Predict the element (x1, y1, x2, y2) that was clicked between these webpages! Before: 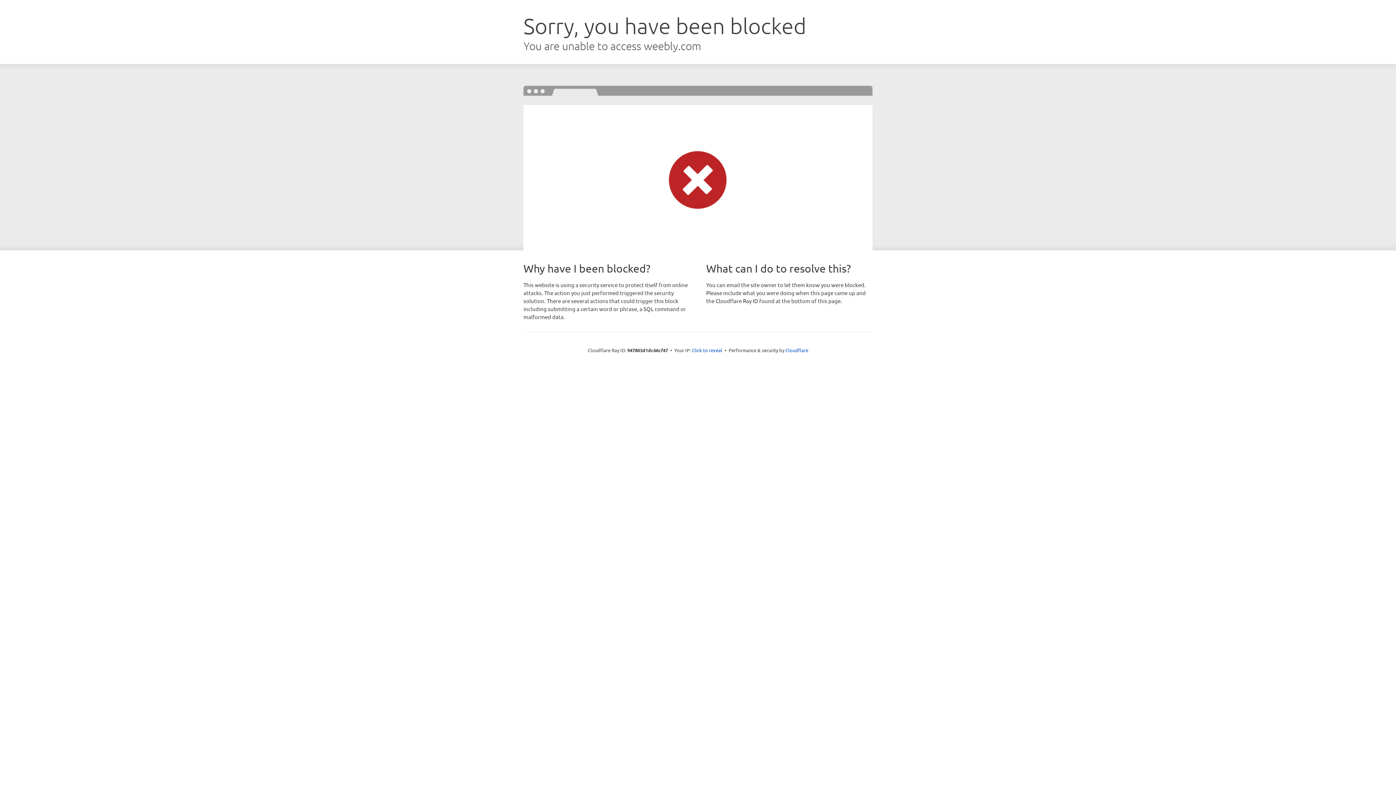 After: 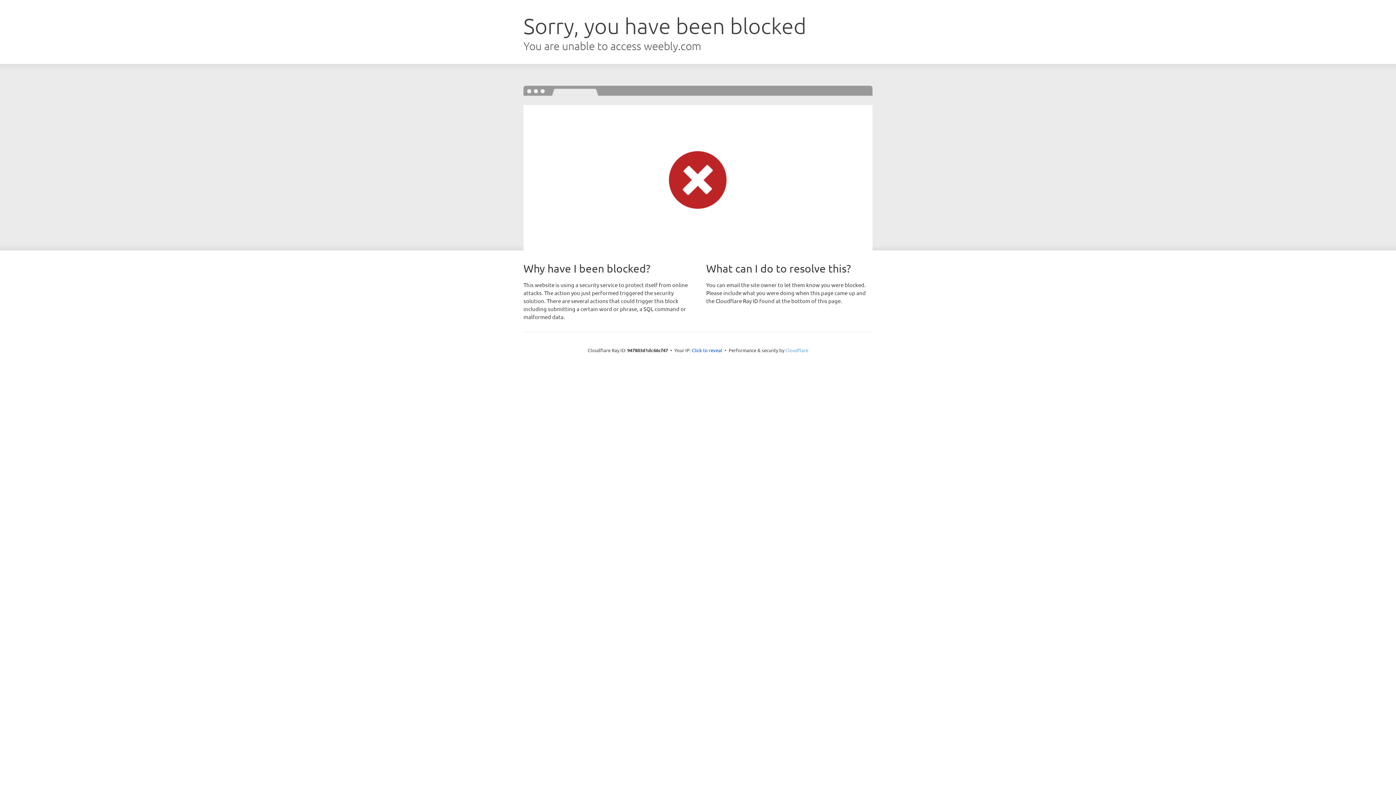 Action: bbox: (785, 347, 808, 353) label: Cloudflare